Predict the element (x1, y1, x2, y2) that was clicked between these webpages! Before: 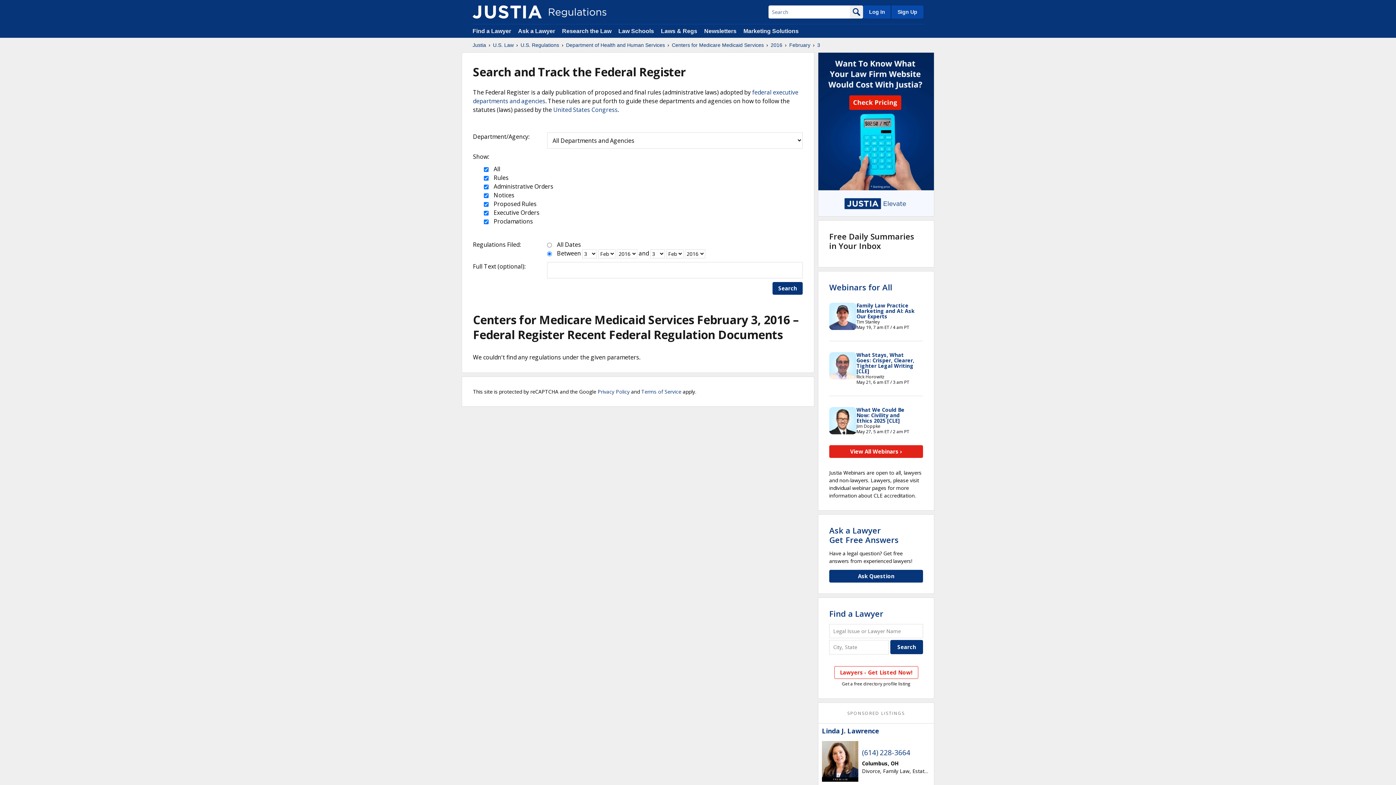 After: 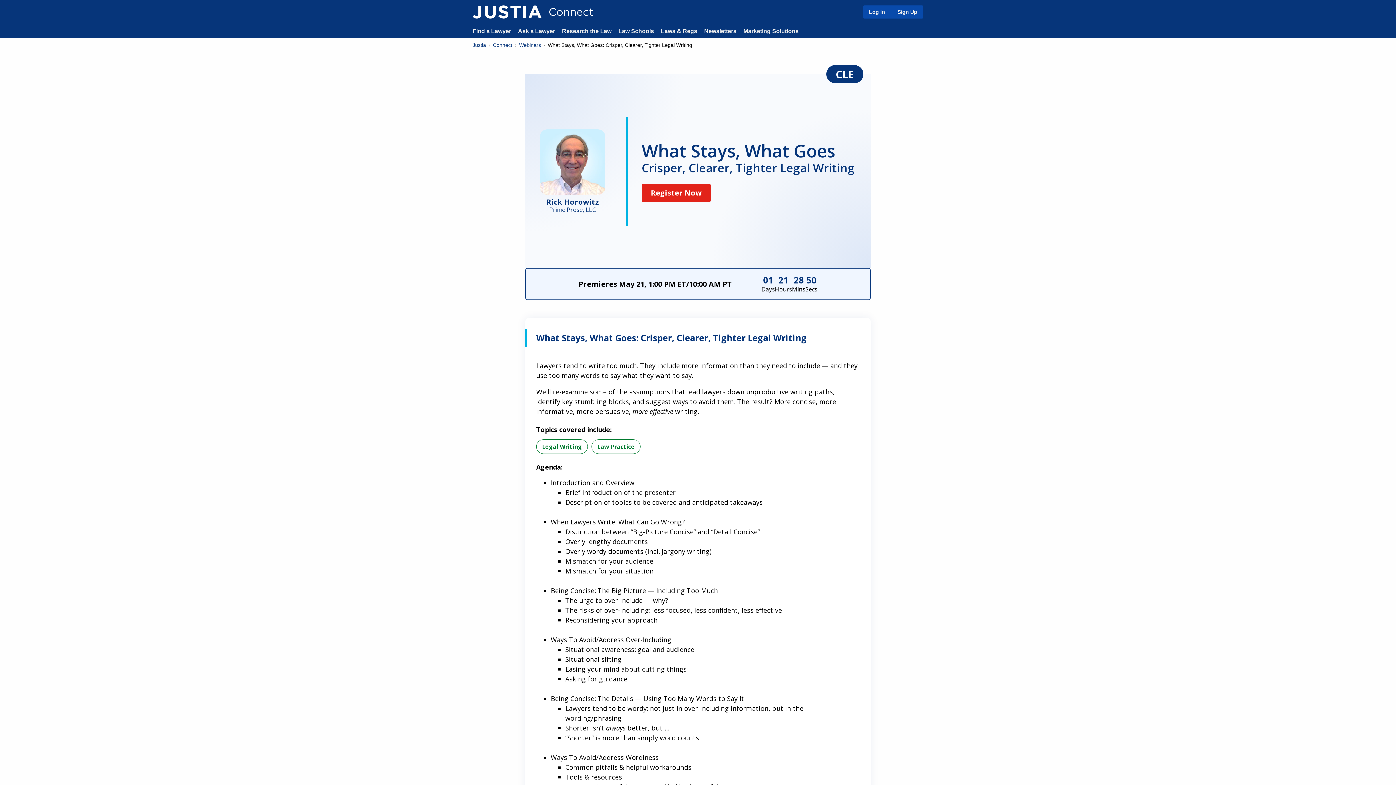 Action: bbox: (856, 351, 914, 374) label: What Stays, What Goes: Crisper, Clearer, Tighter Legal Writing [CLE]